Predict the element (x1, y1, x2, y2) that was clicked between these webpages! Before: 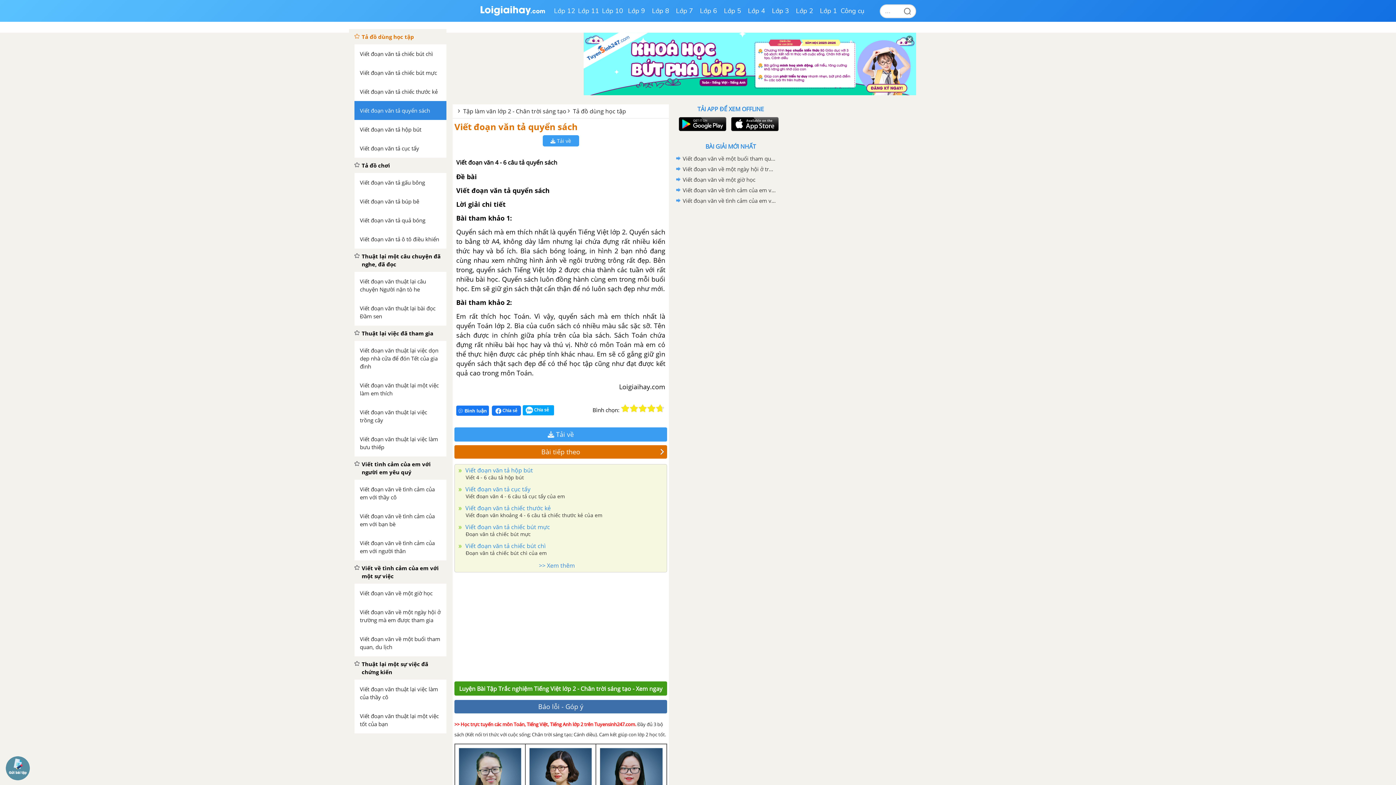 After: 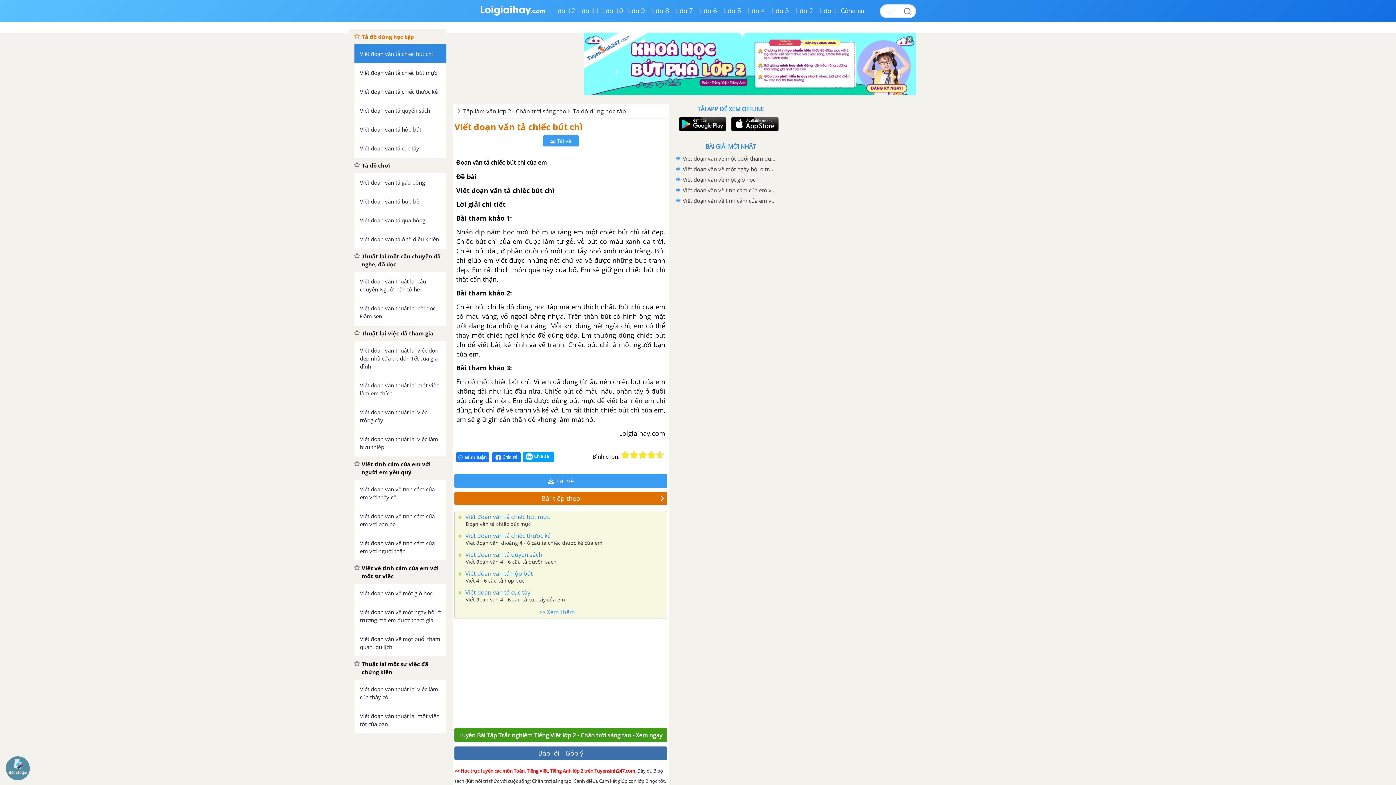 Action: label:  Viết đoạn văn tả chiếc bút chì bbox: (464, 542, 545, 550)